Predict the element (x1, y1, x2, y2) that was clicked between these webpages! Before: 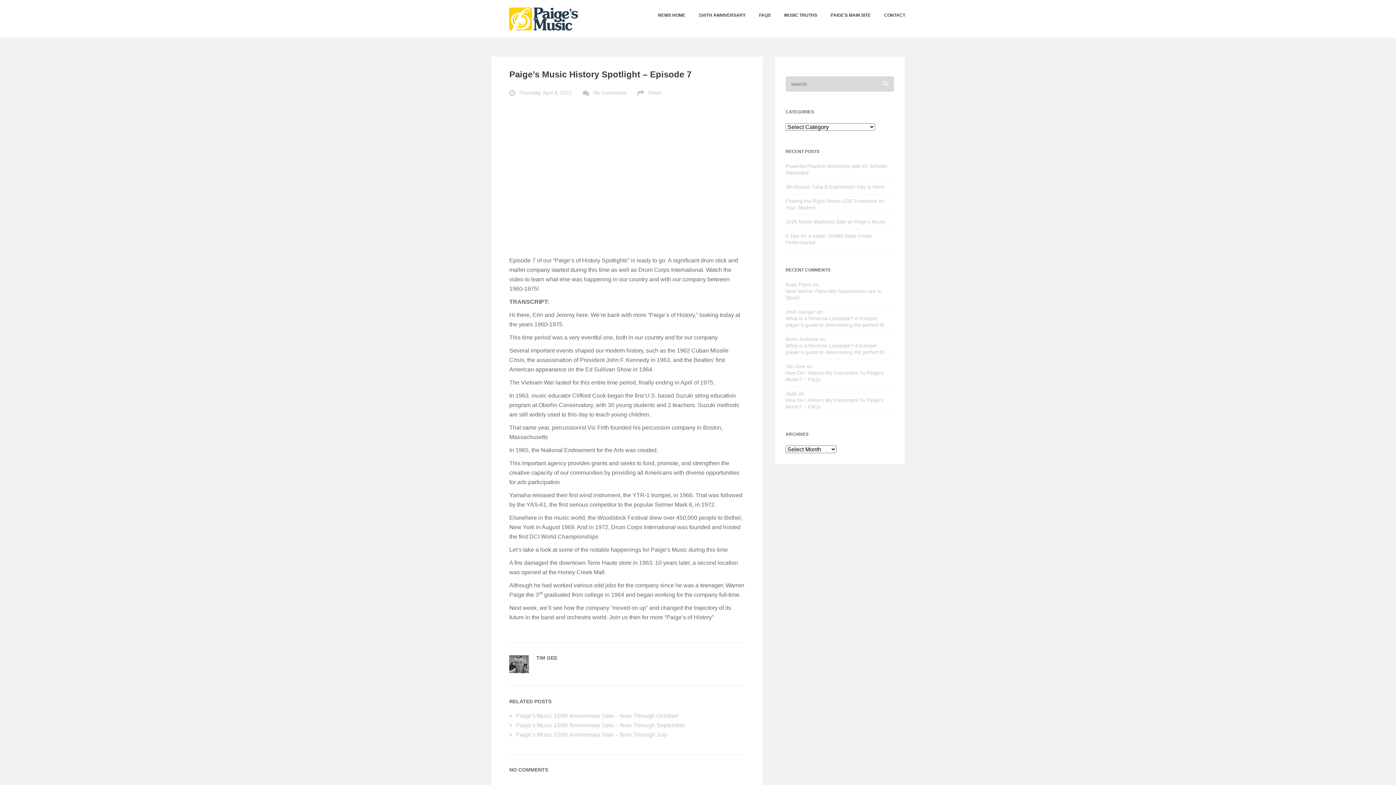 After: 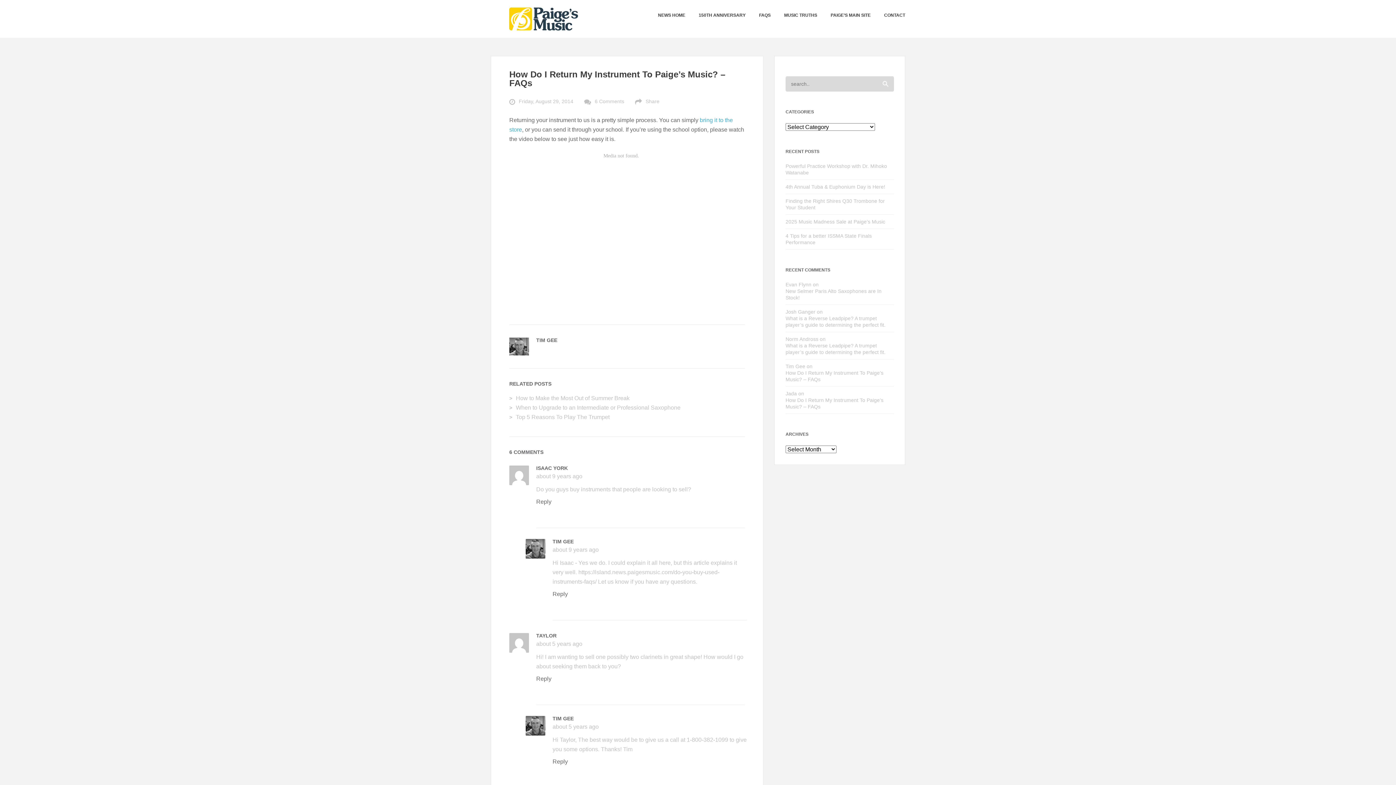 Action: bbox: (785, 369, 894, 382) label: How Do I Return My Instrument To Paige’s Music? – FAQs